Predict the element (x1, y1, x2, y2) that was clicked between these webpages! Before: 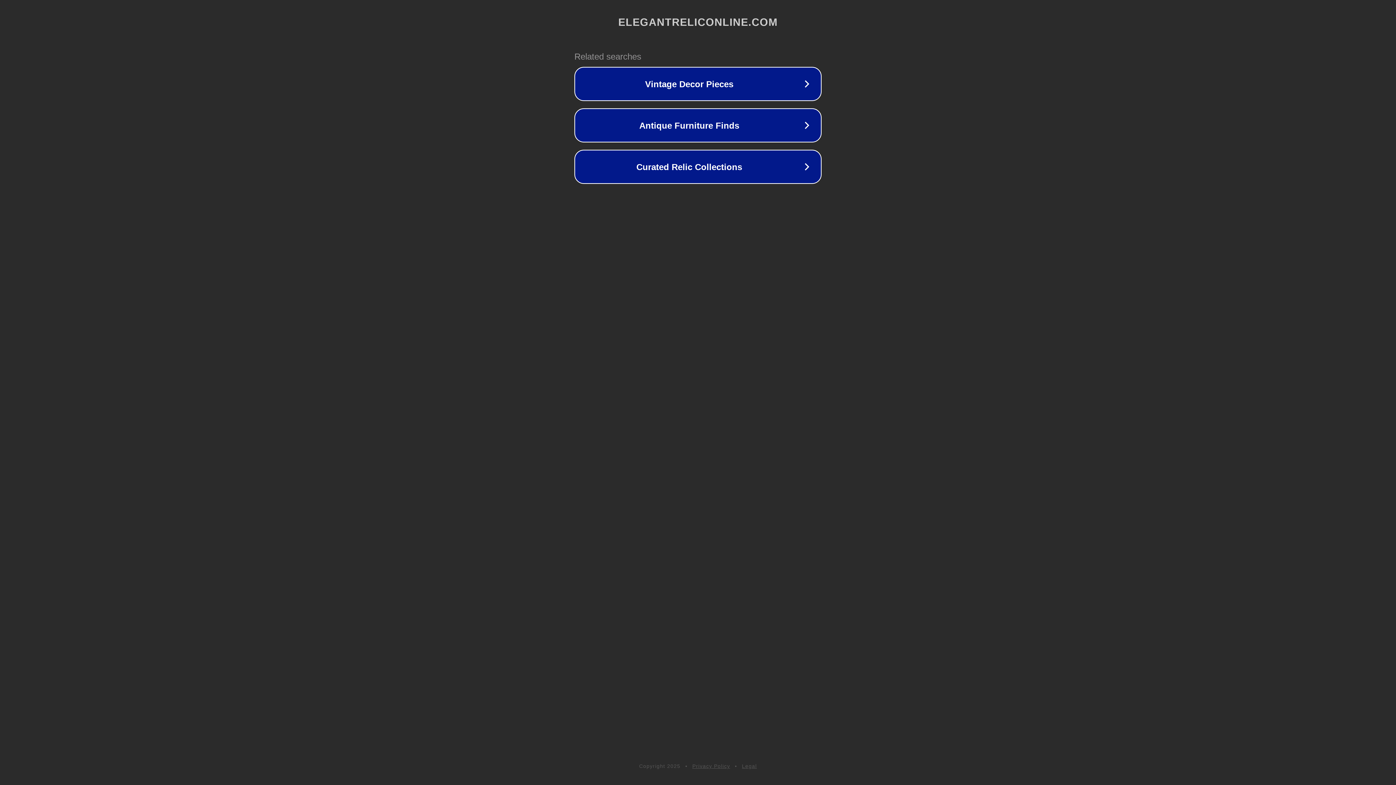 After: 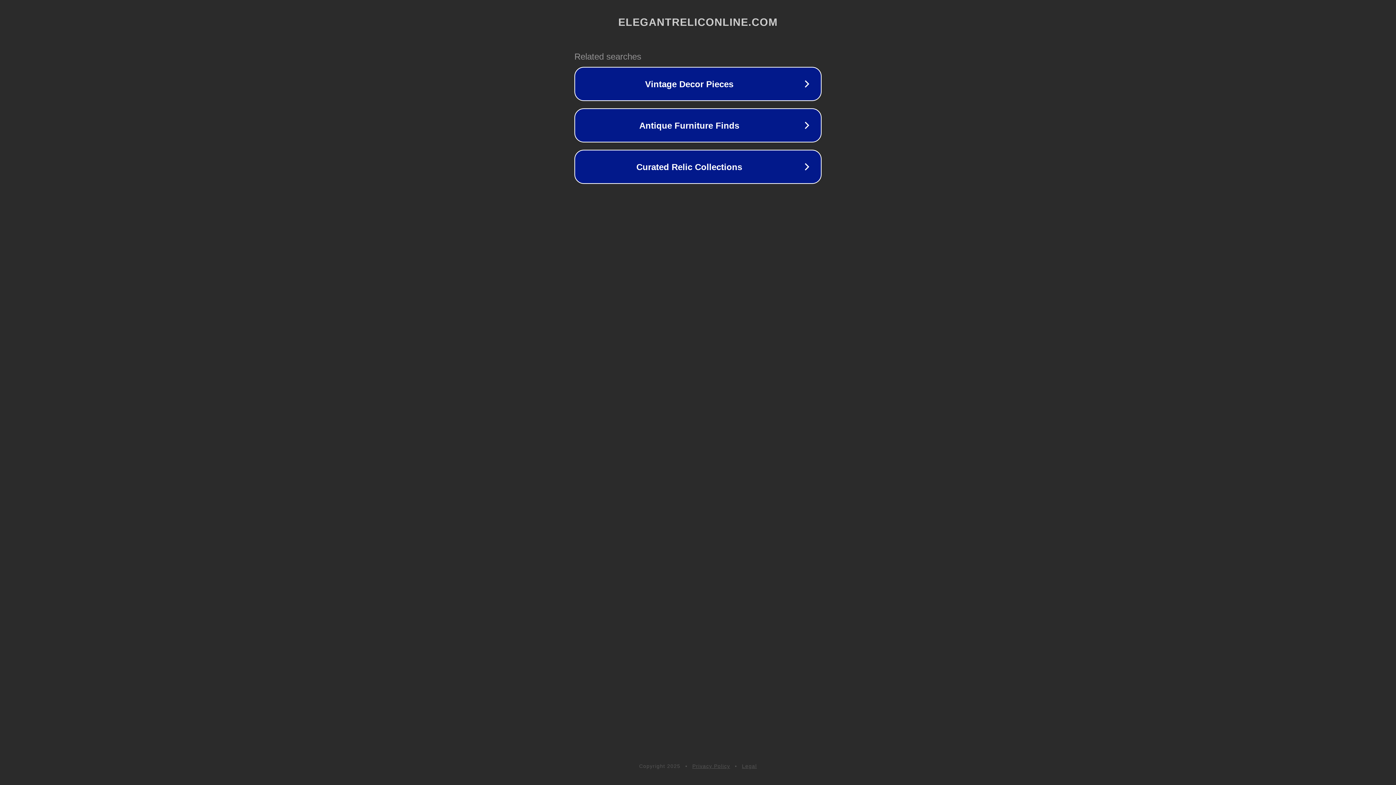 Action: bbox: (742, 763, 757, 769) label: Legal